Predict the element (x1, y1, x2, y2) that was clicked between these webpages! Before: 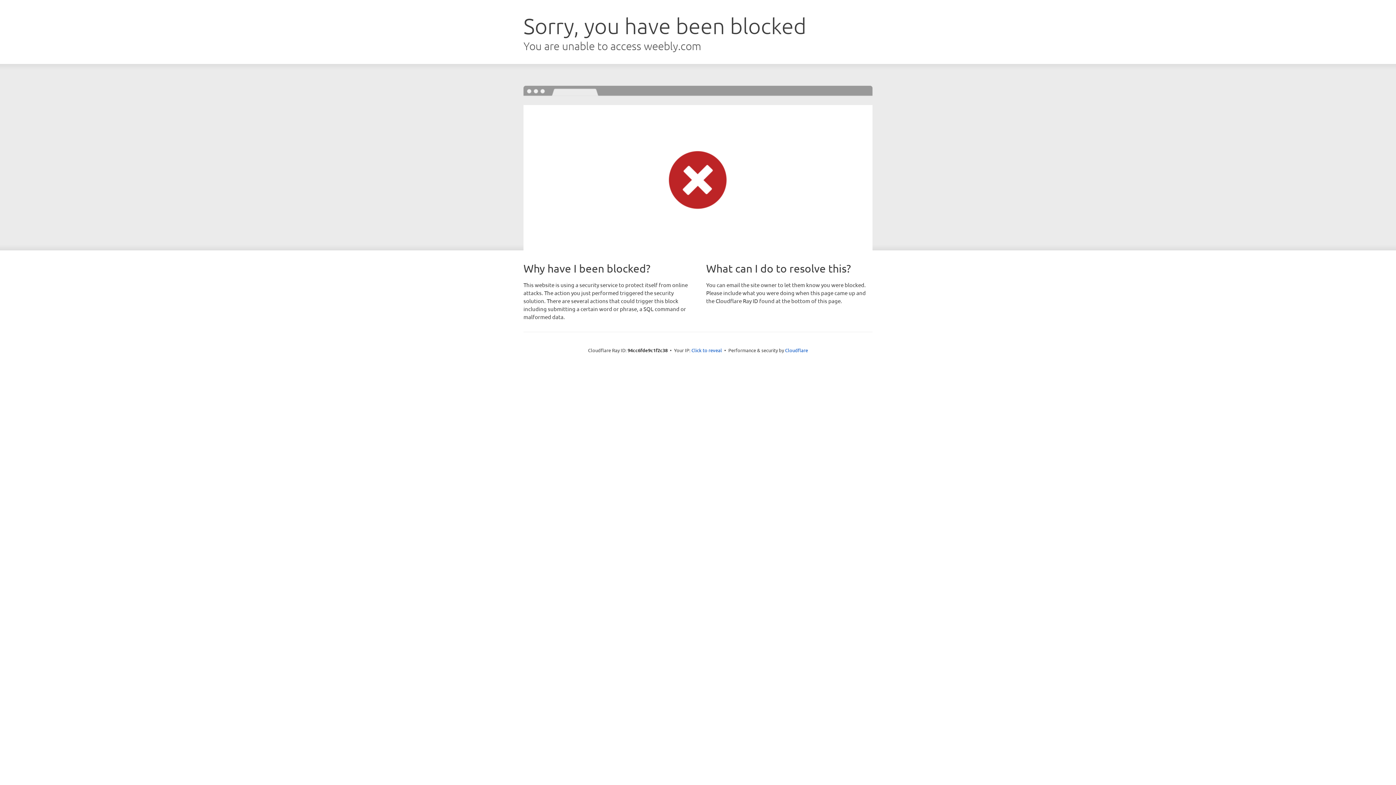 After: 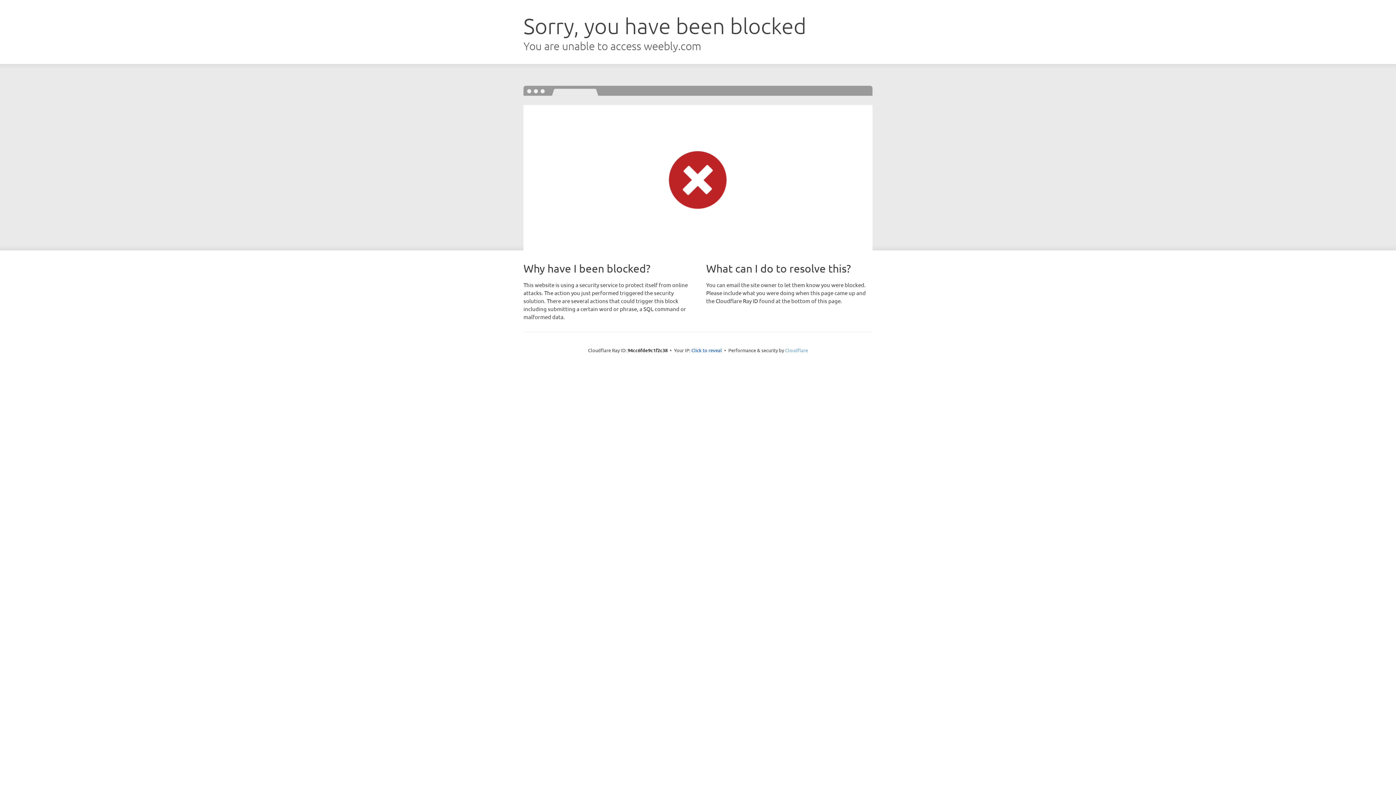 Action: label: Cloudflare bbox: (785, 347, 808, 353)